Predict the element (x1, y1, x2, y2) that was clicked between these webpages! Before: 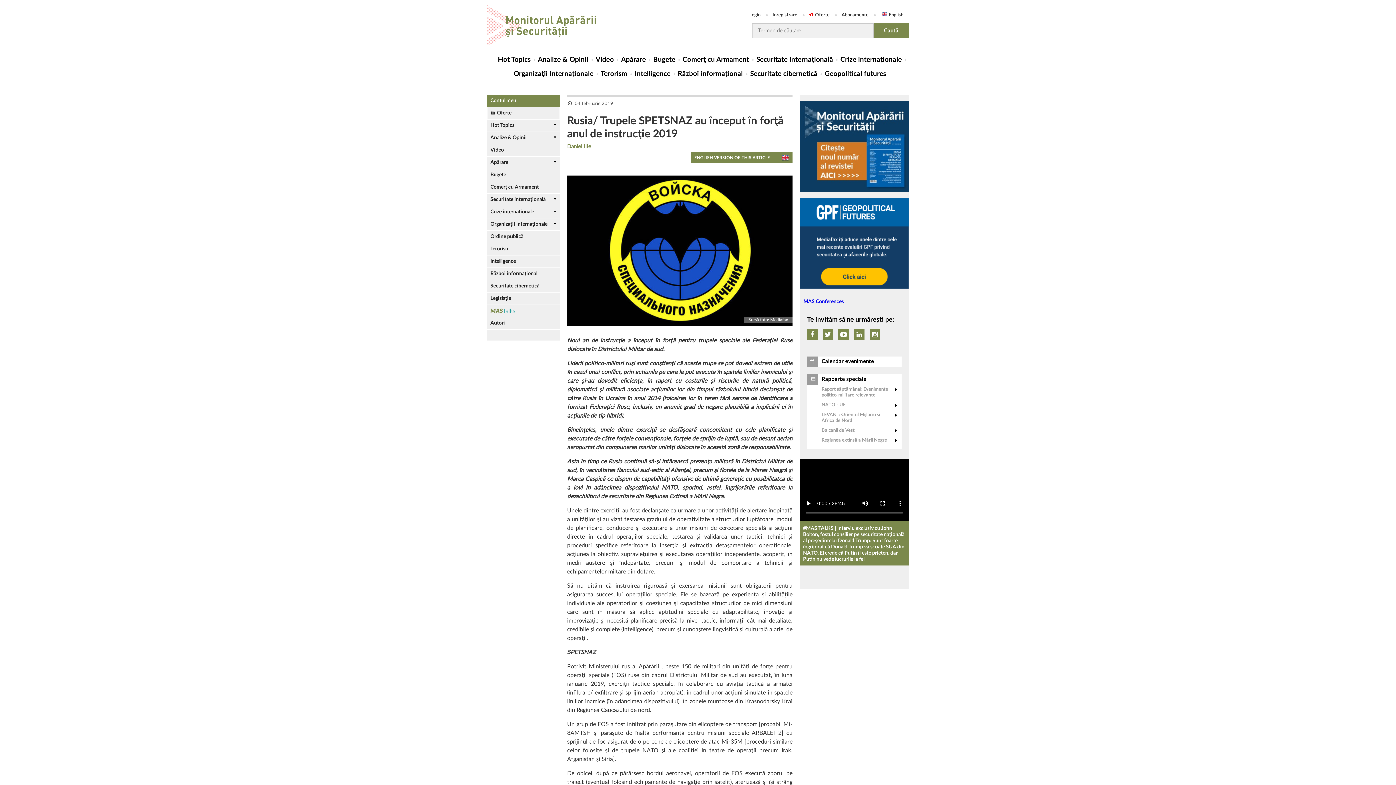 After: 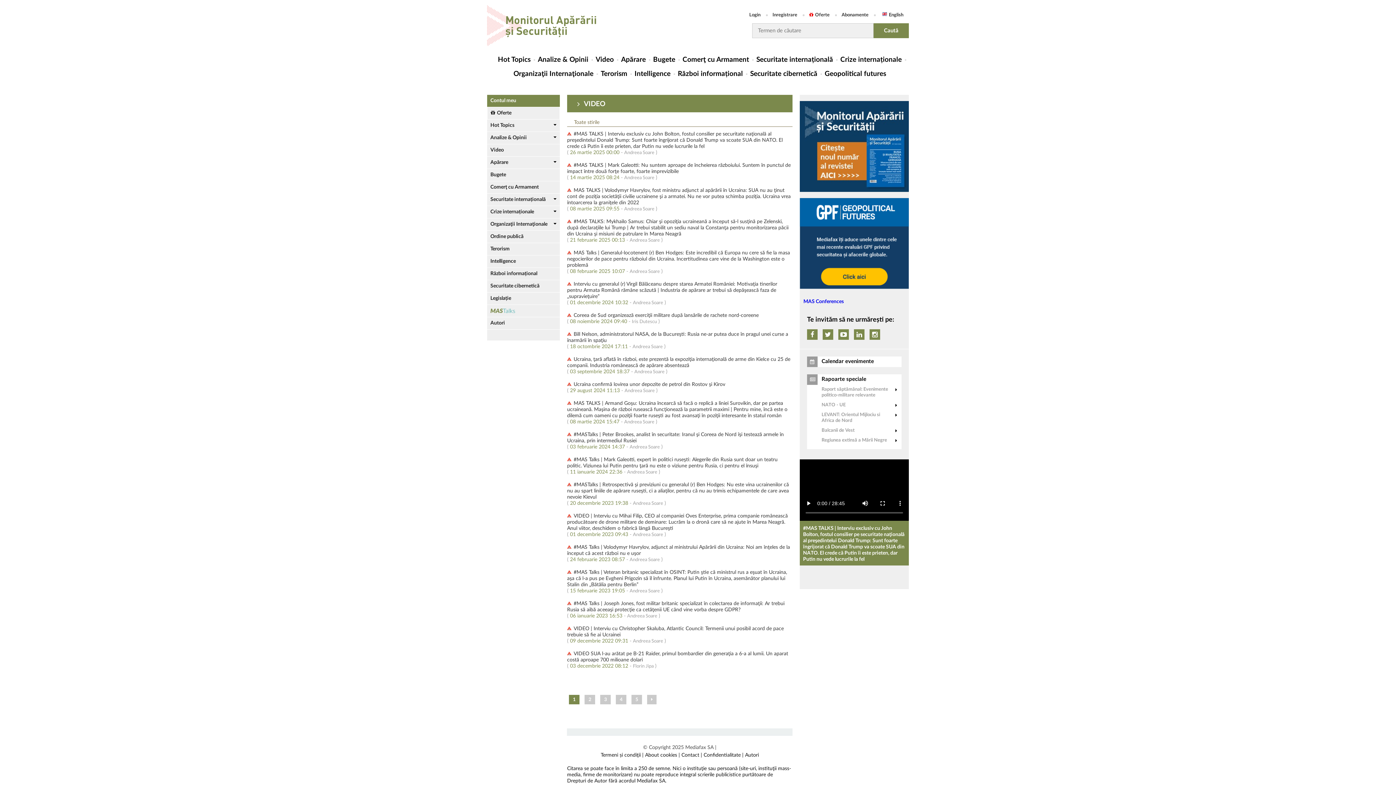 Action: label: Video bbox: (592, 52, 616, 66)